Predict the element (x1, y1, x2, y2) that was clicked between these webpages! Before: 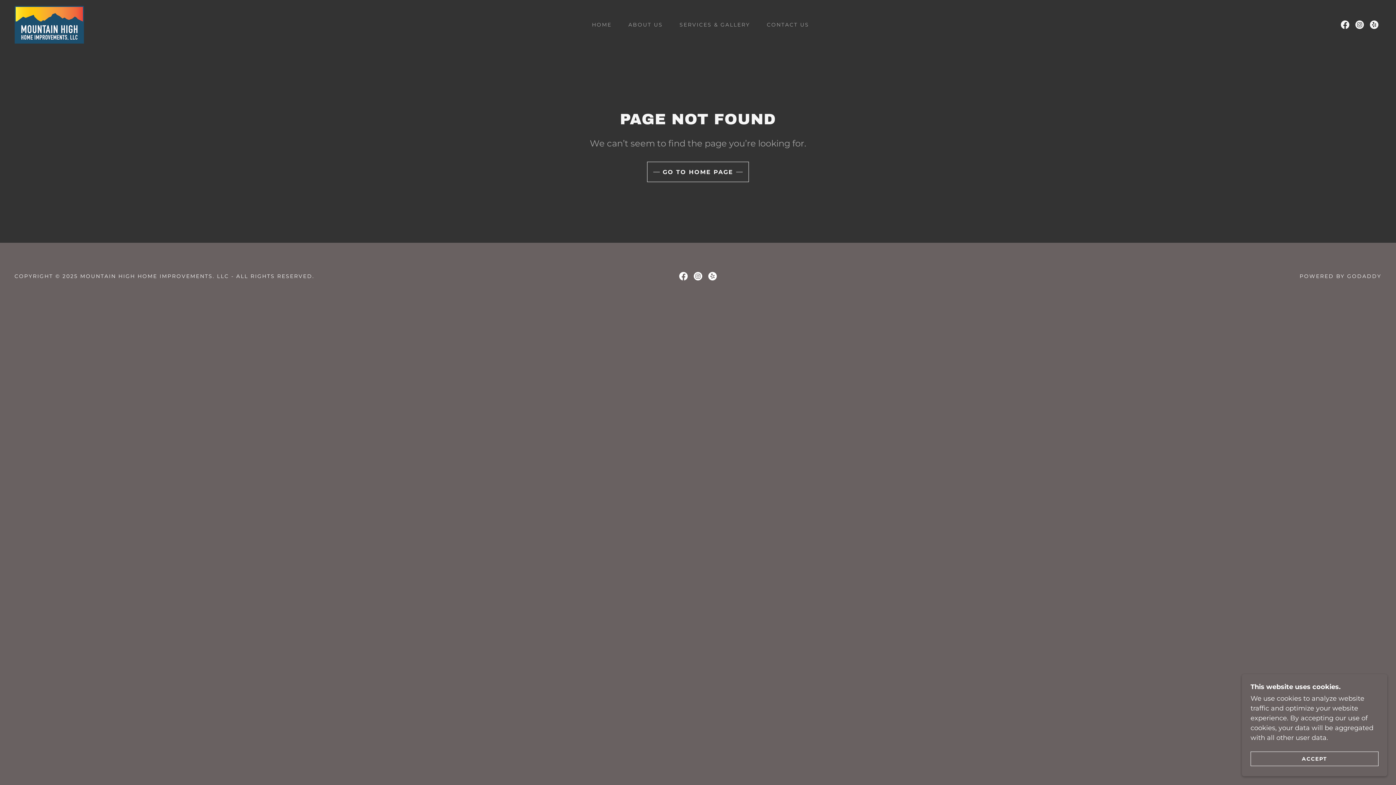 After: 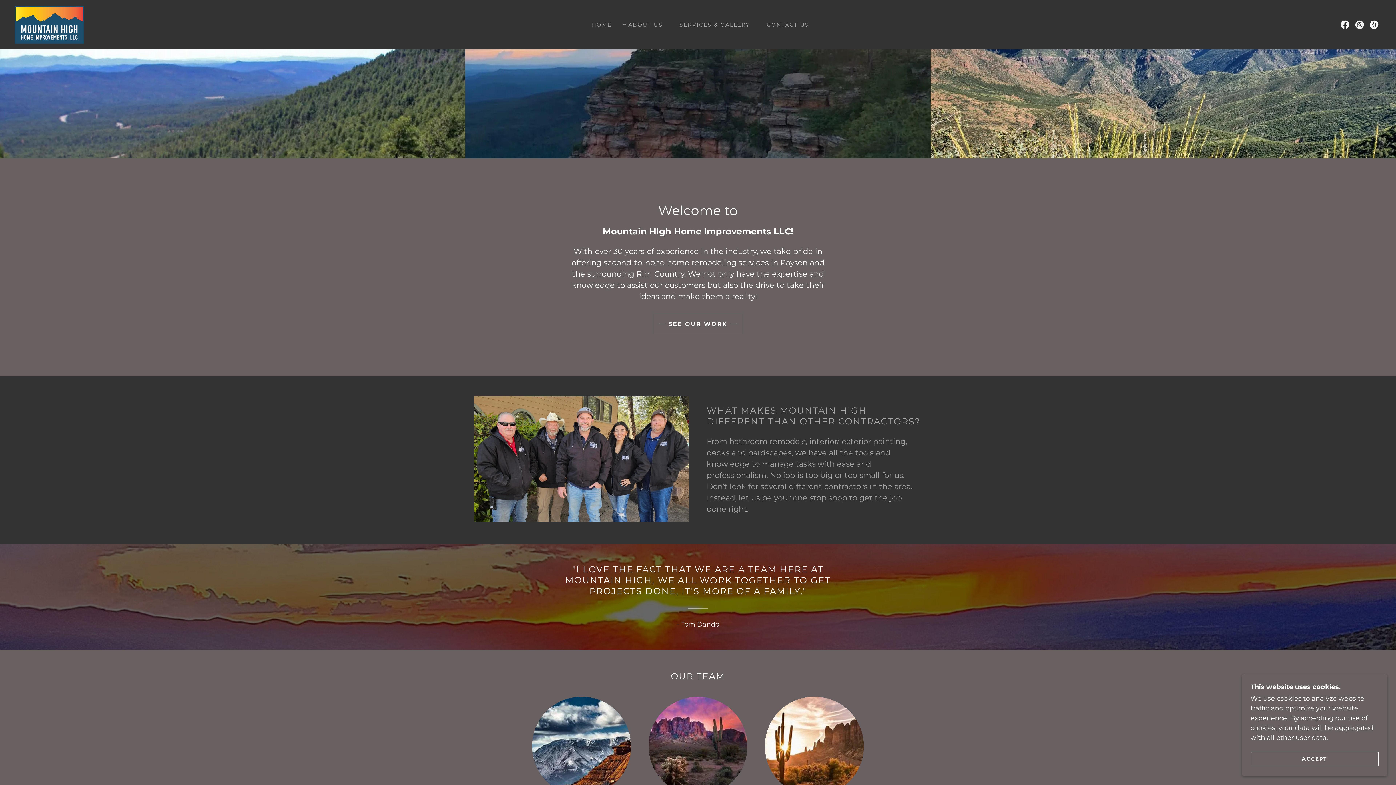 Action: bbox: (621, 18, 665, 31) label: ABOUT US